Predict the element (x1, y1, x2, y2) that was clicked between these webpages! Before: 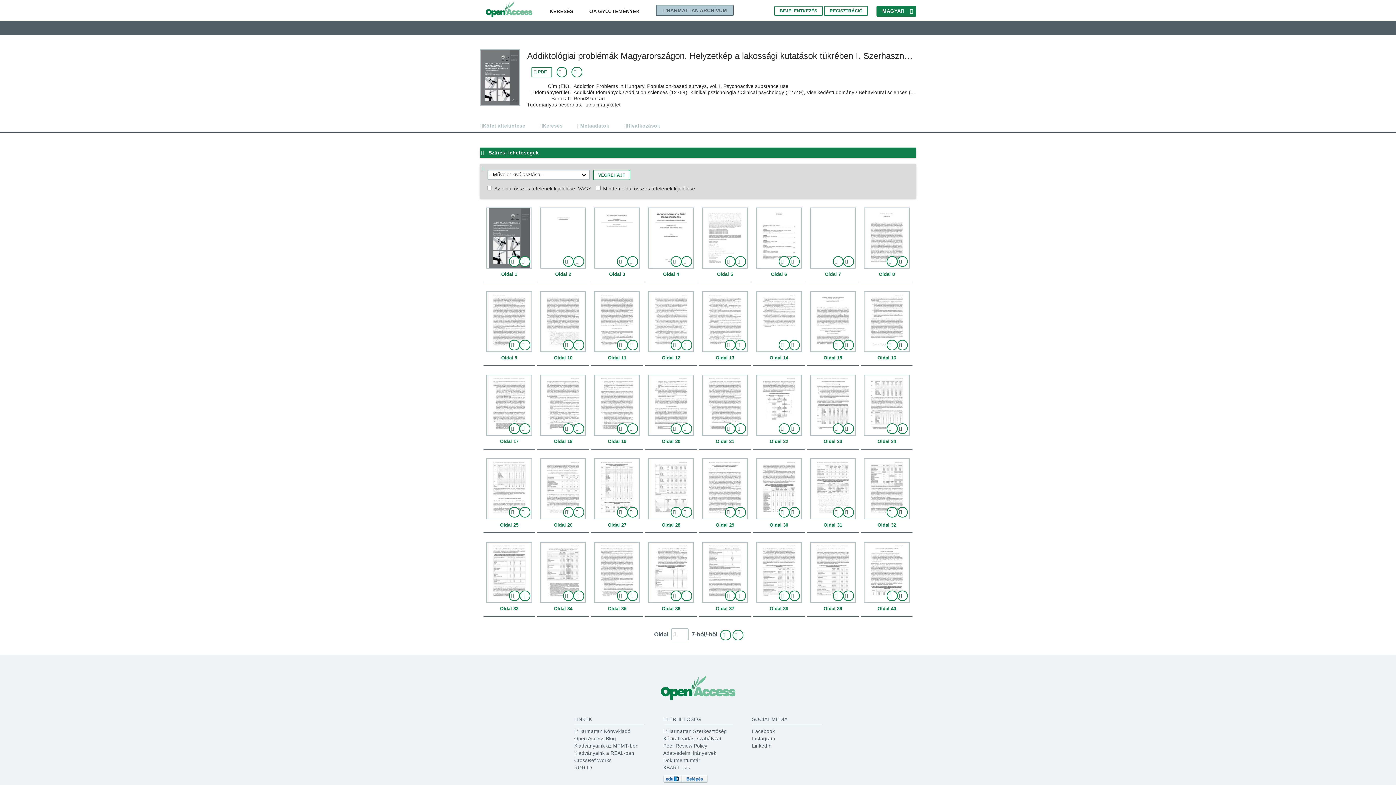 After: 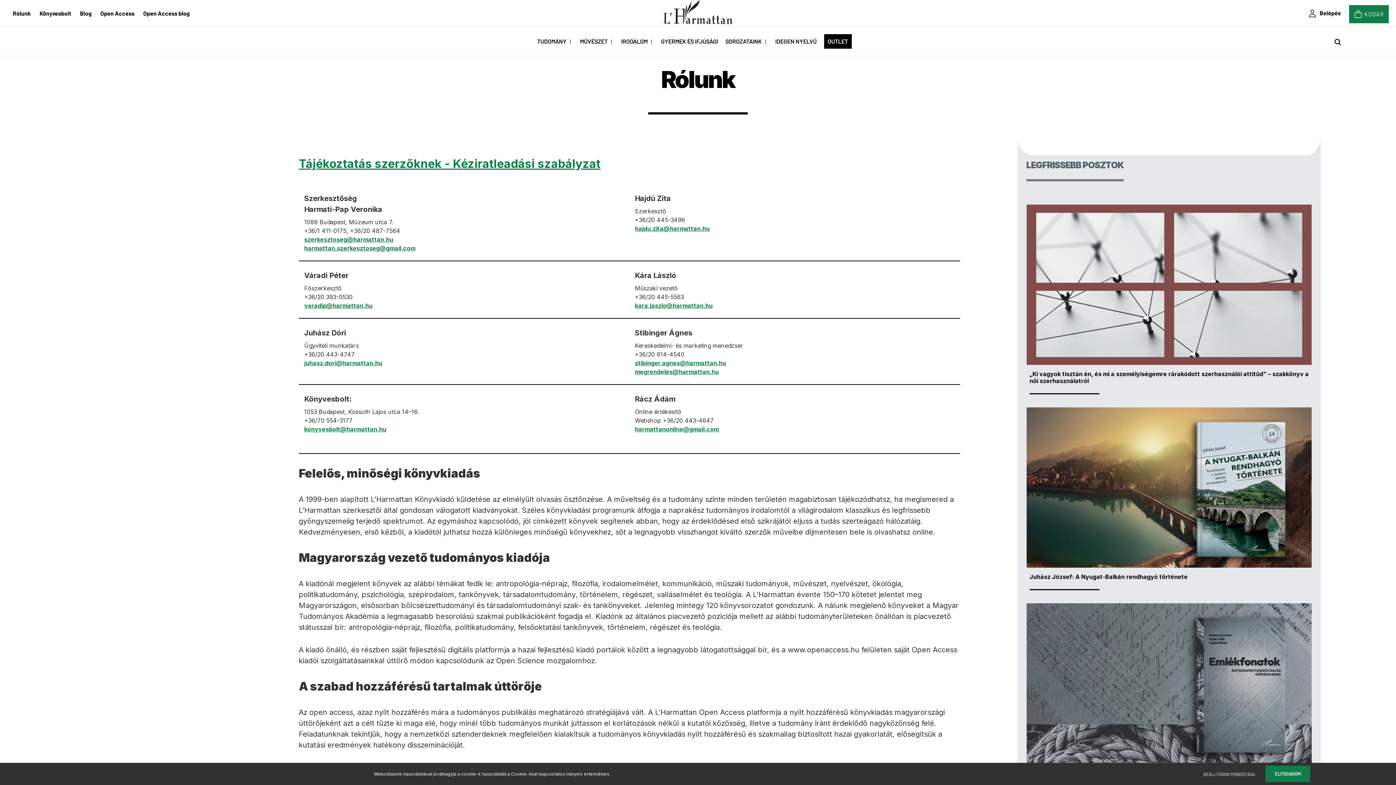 Action: label: L'Harmattan Szerkesztőség bbox: (663, 729, 727, 734)